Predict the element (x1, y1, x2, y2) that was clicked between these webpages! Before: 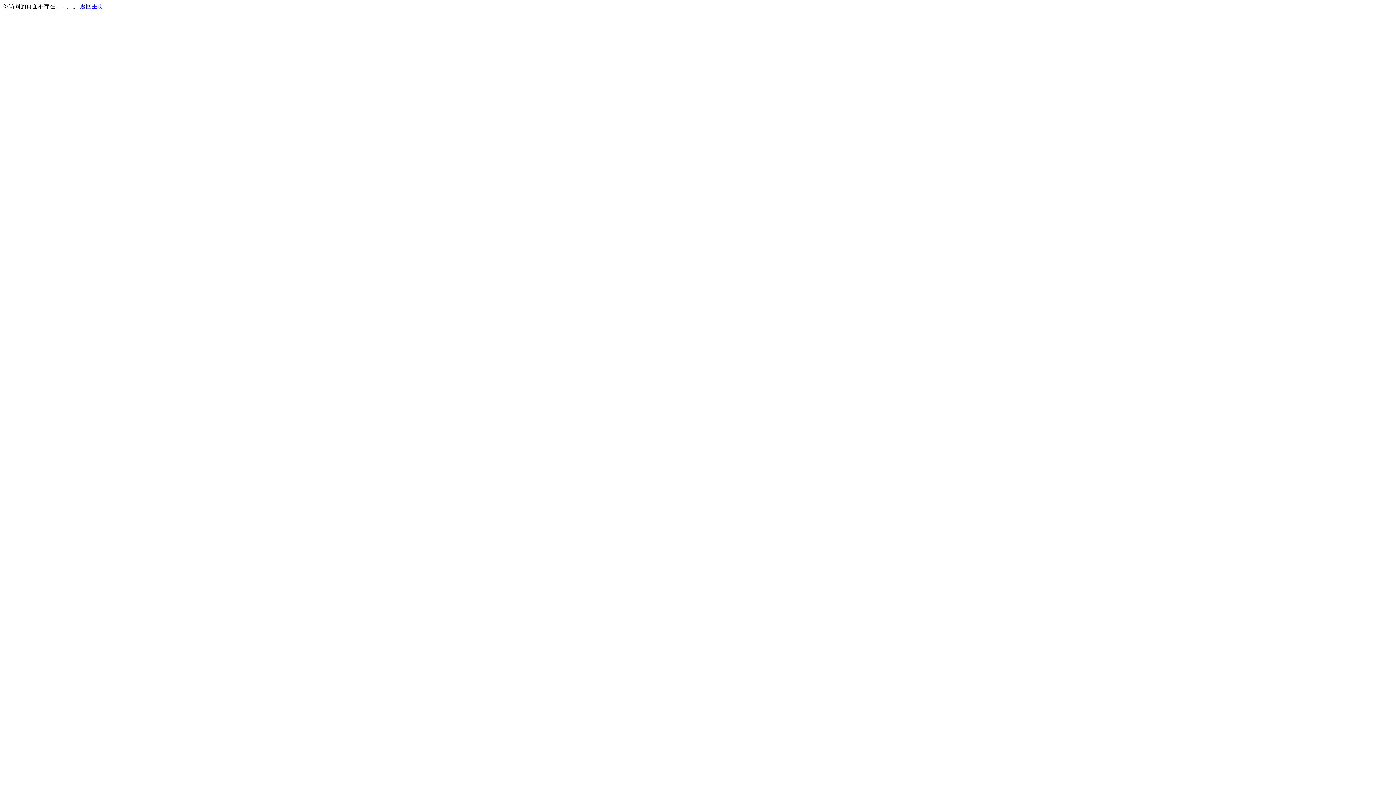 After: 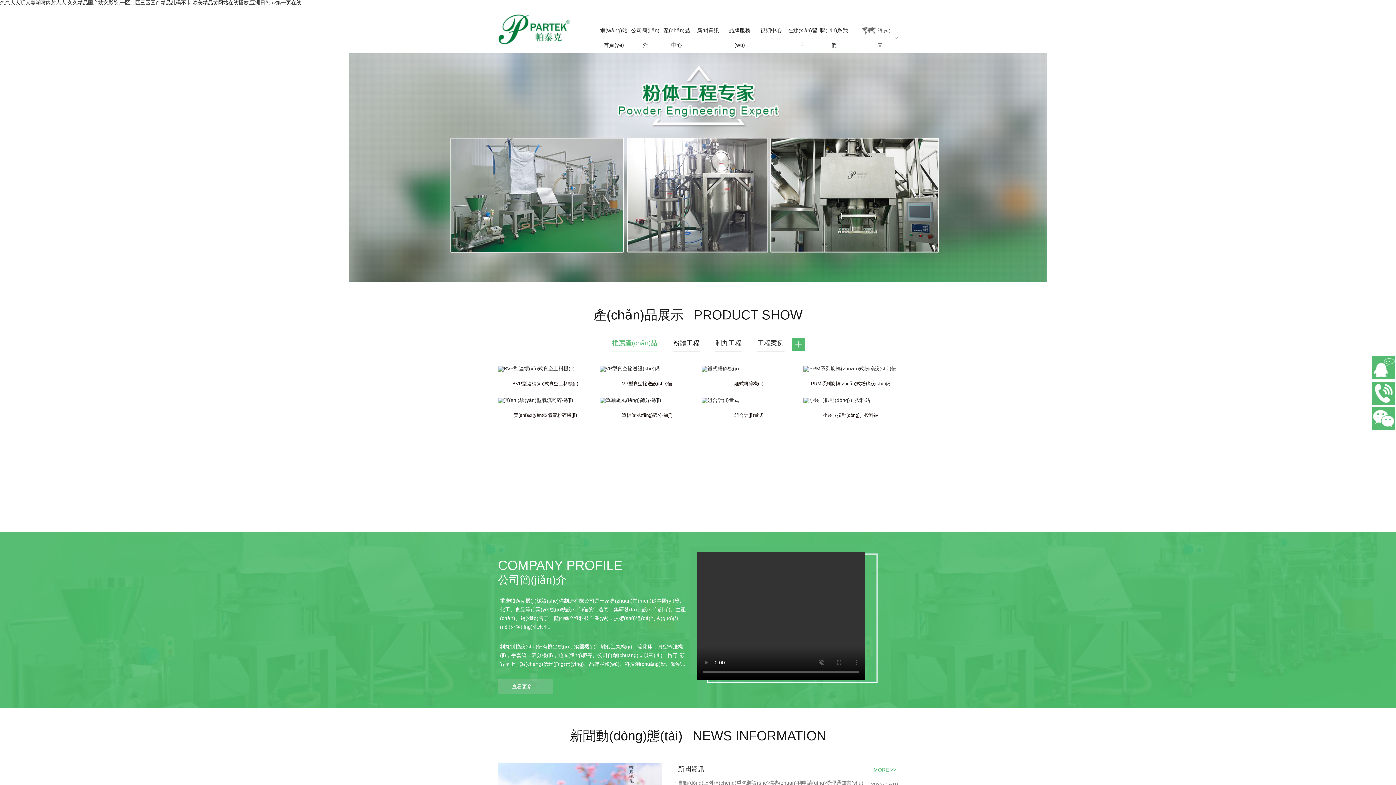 Action: bbox: (80, 3, 103, 9) label: 返回主页